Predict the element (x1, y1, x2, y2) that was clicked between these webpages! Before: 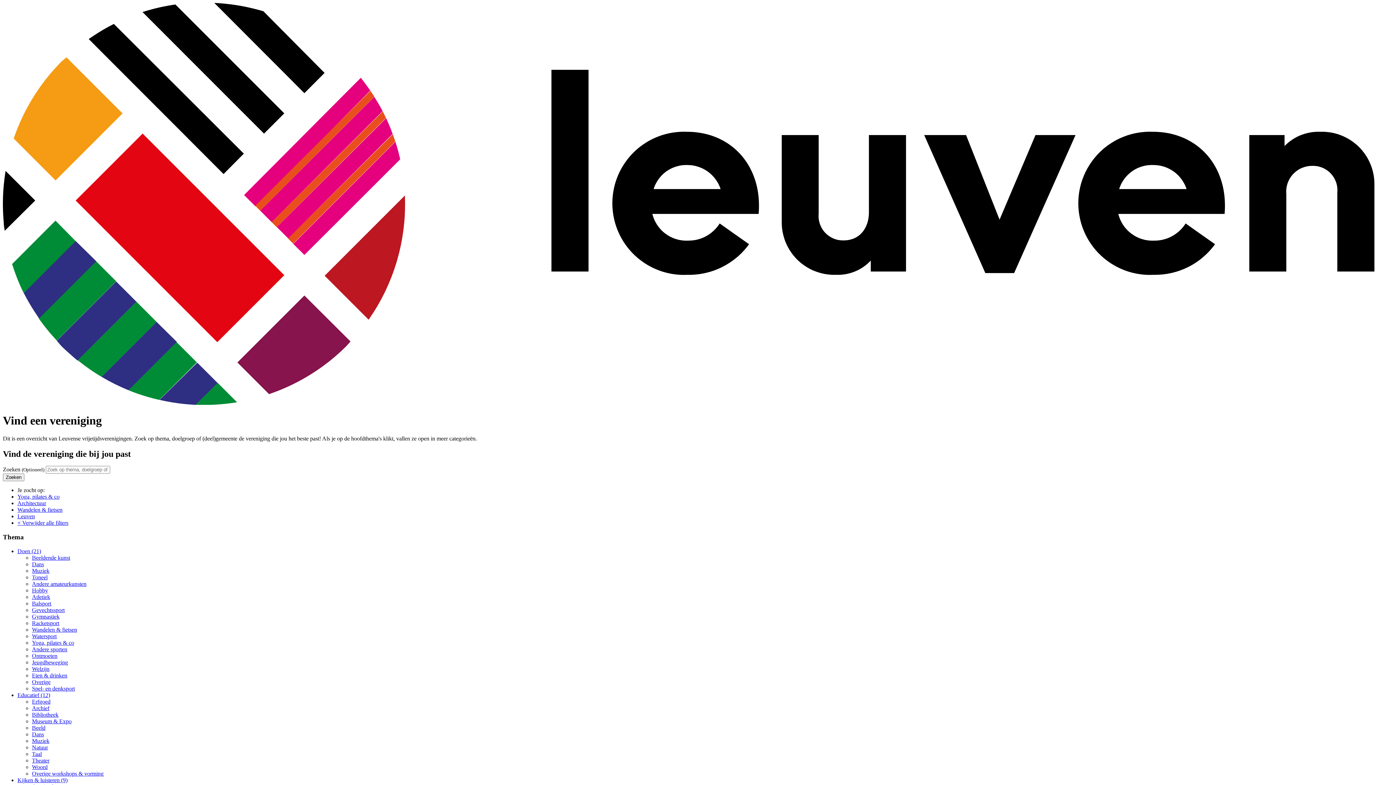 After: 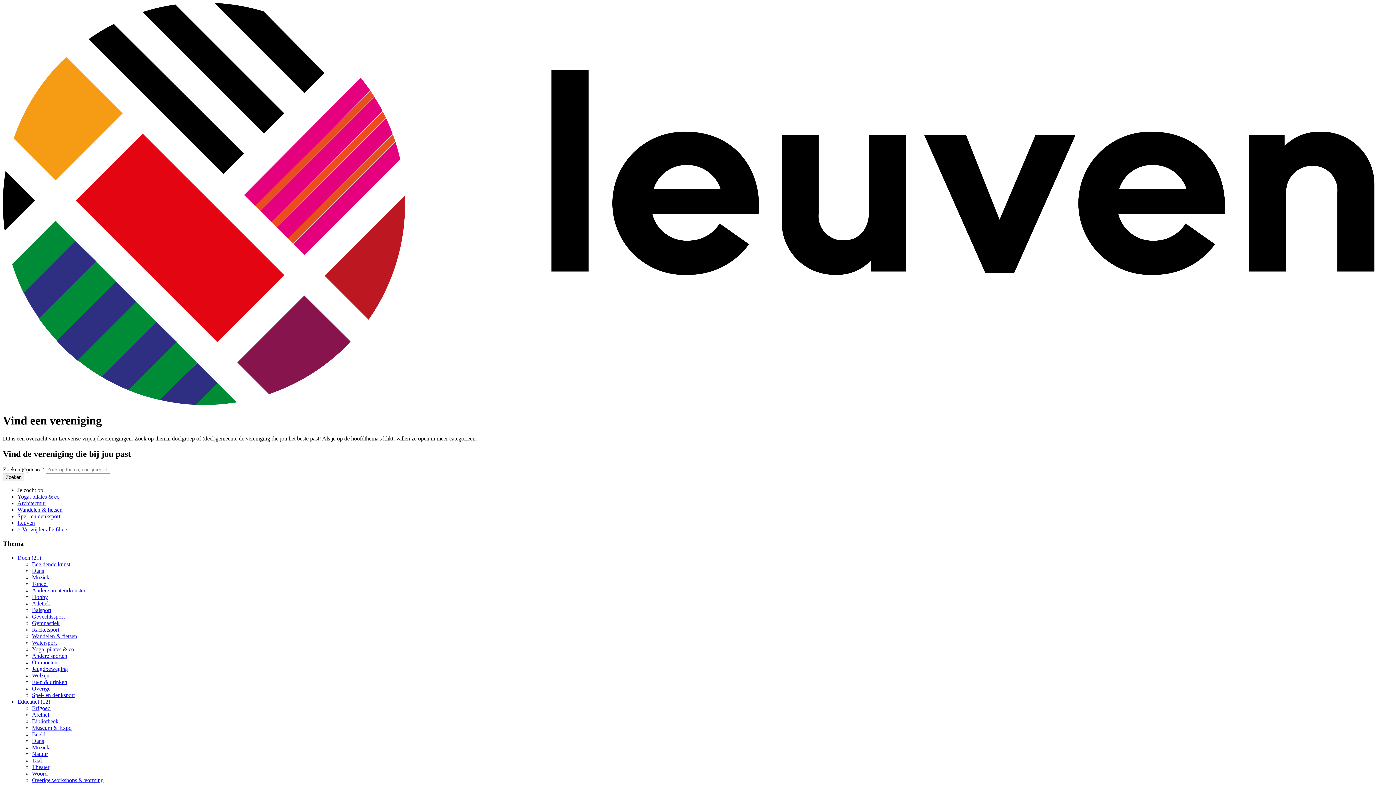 Action: label: Spel- en denksport bbox: (32, 685, 74, 691)